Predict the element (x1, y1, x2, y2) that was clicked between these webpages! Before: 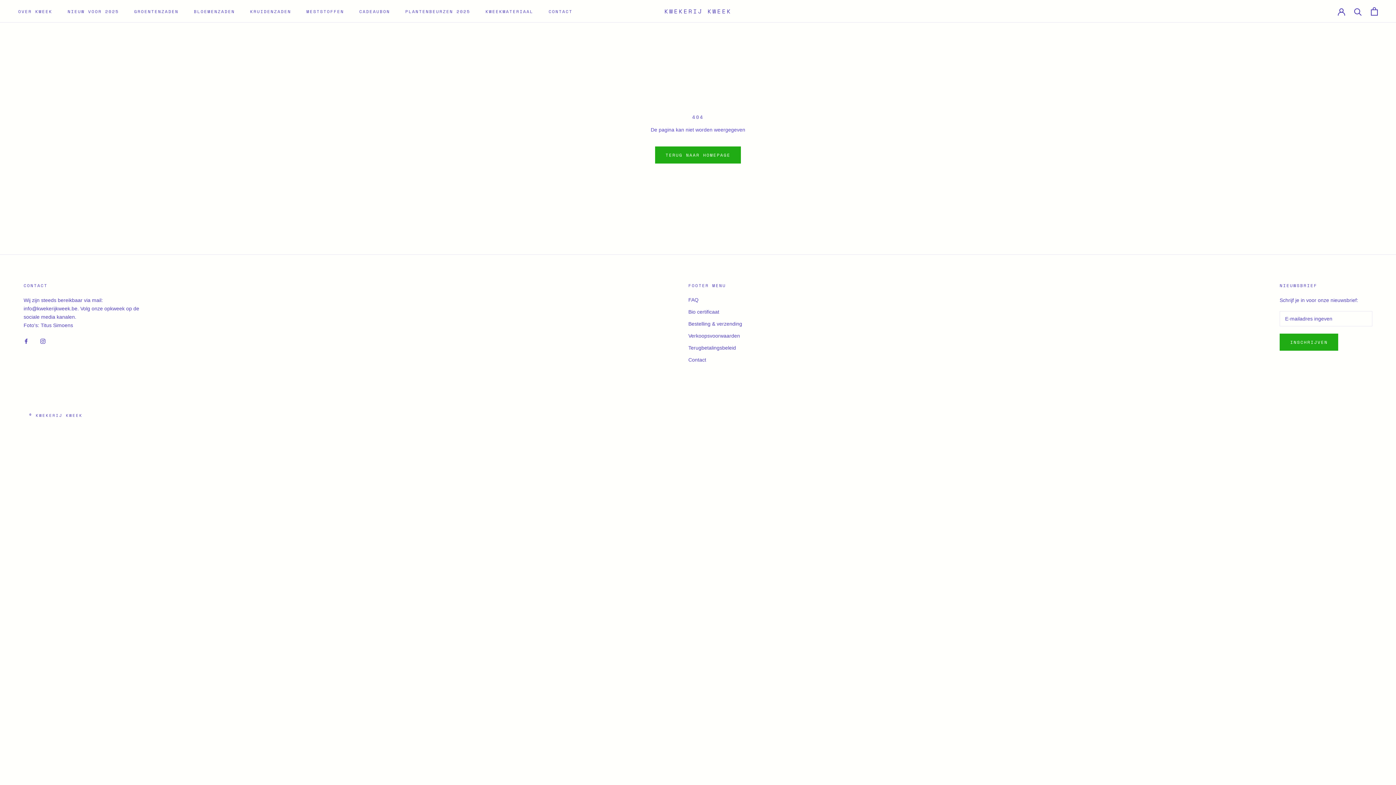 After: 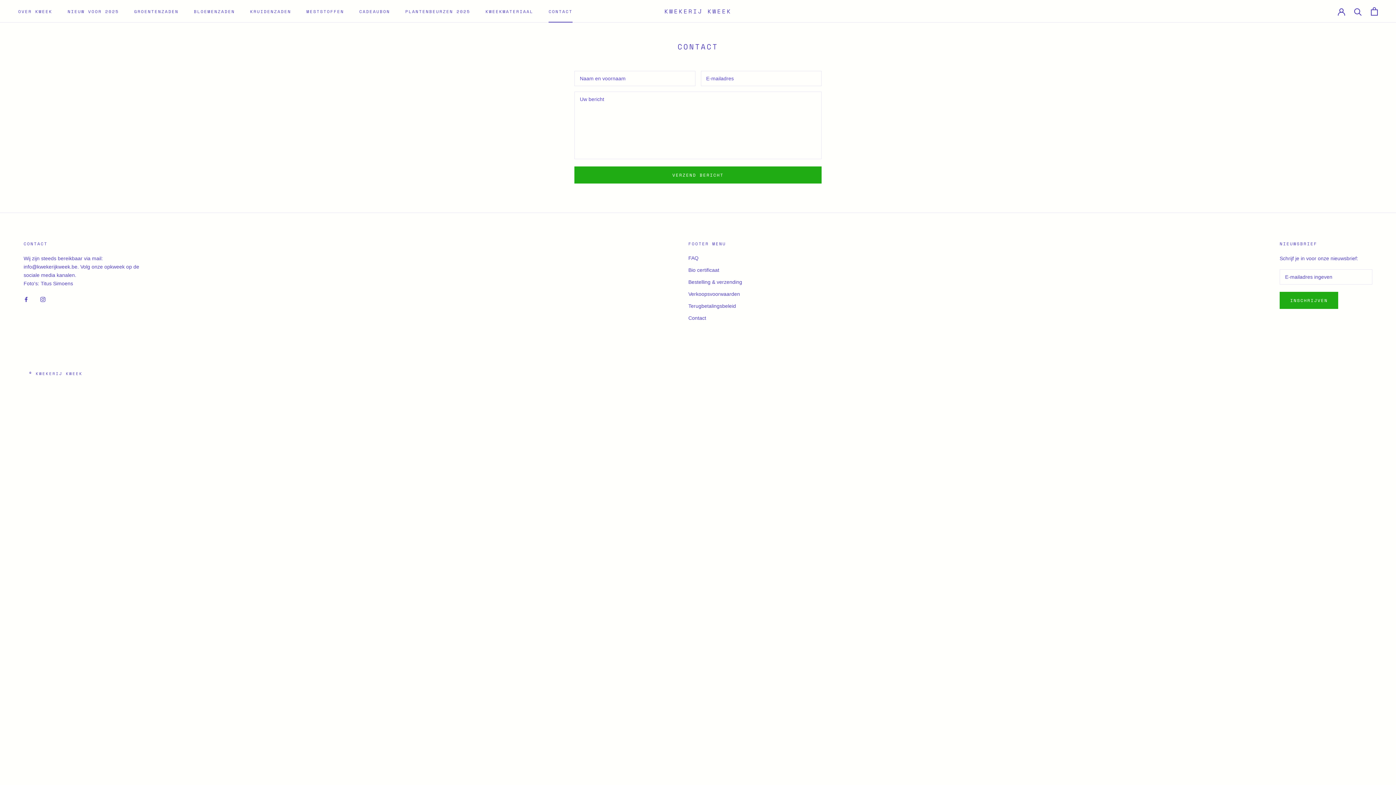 Action: label: CONTACT
CONTACT bbox: (548, 8, 572, 14)